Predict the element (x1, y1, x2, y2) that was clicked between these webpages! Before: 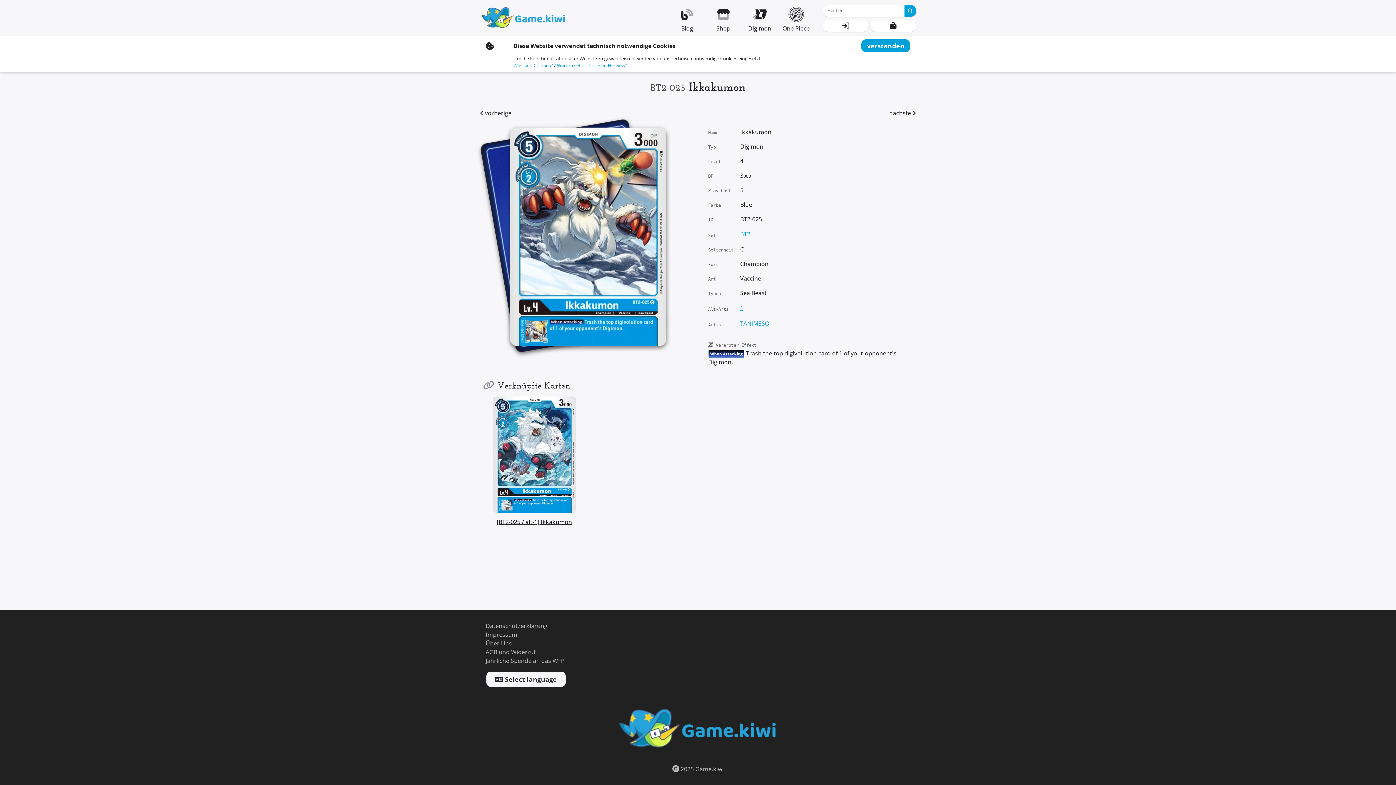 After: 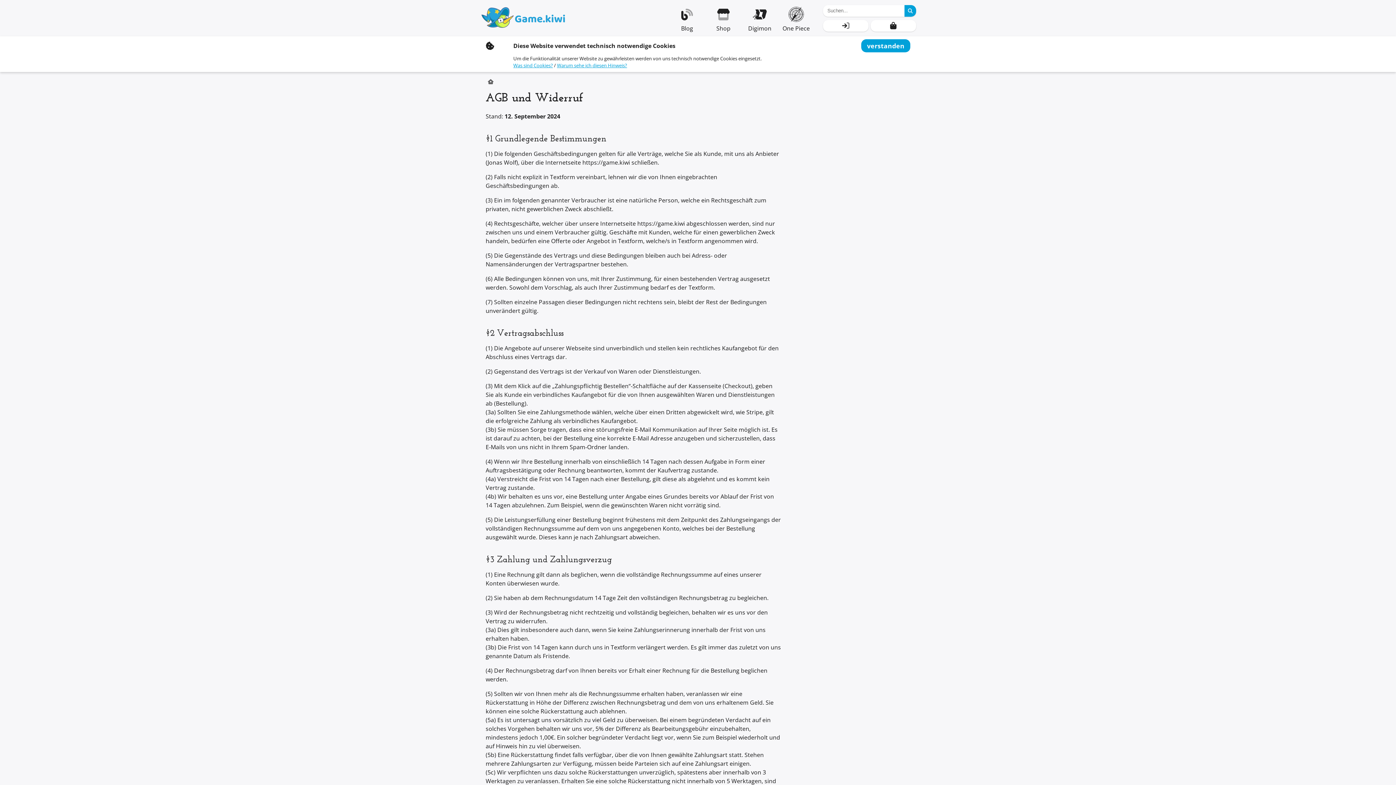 Action: bbox: (485, 649, 535, 656) label: AGB und Widerruf